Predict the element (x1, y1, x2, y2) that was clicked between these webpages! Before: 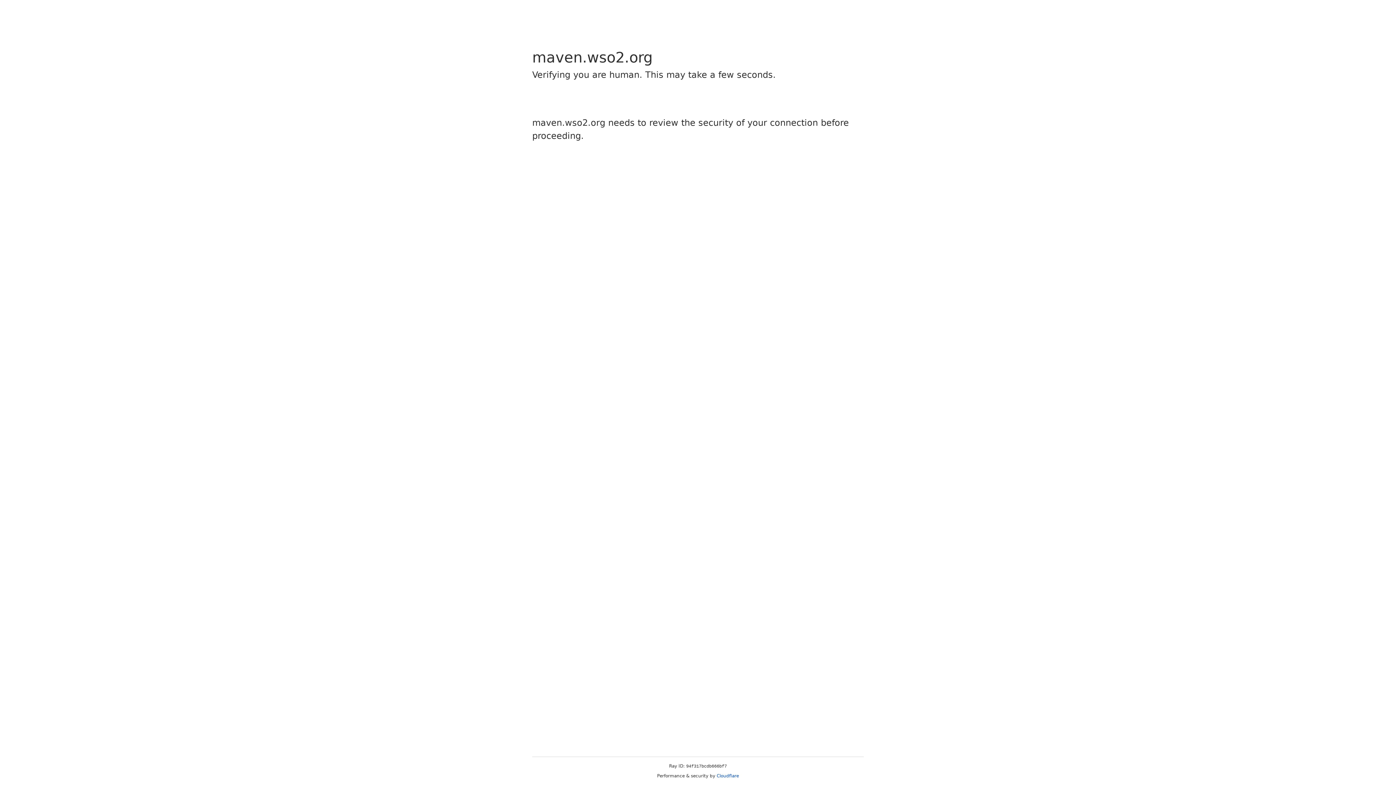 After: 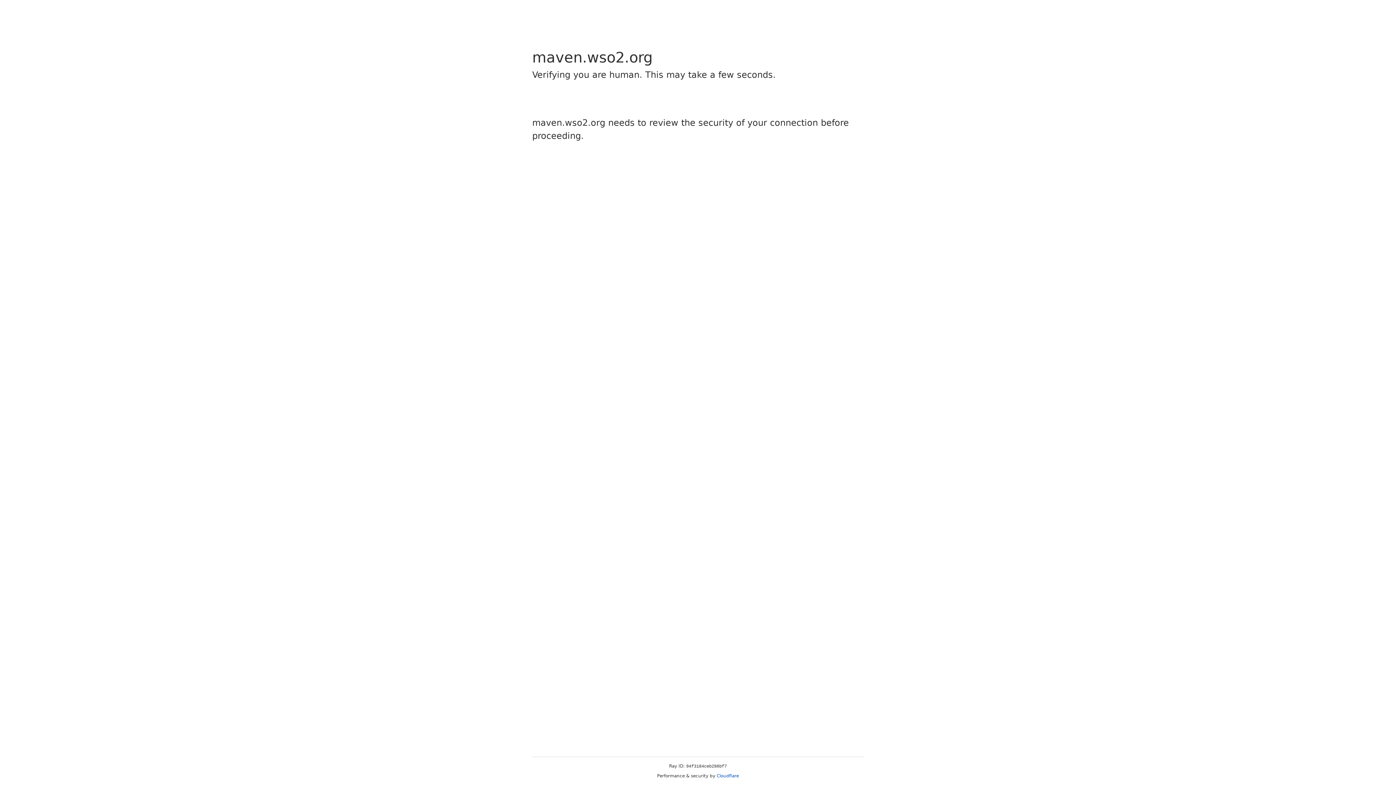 Action: bbox: (716, 773, 739, 778) label: Cloudflare